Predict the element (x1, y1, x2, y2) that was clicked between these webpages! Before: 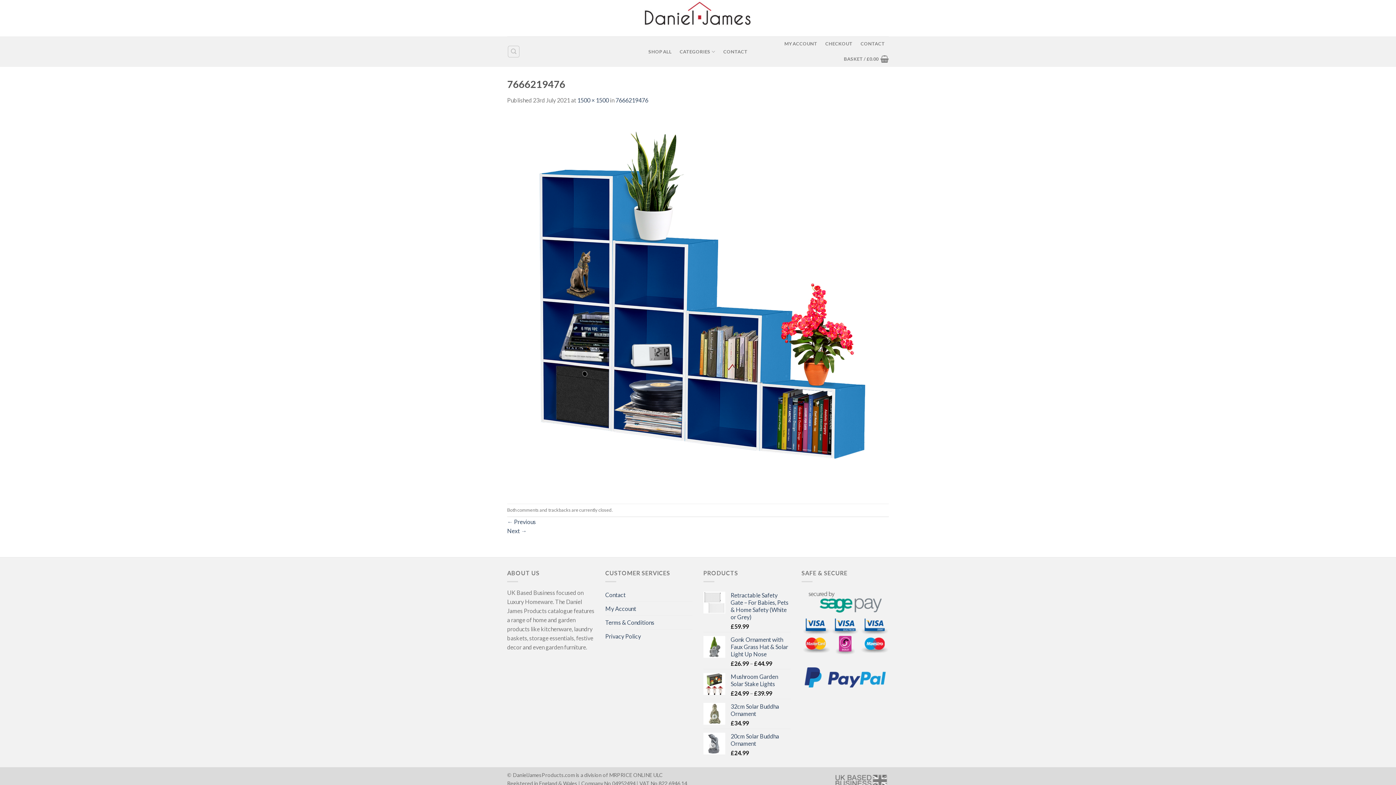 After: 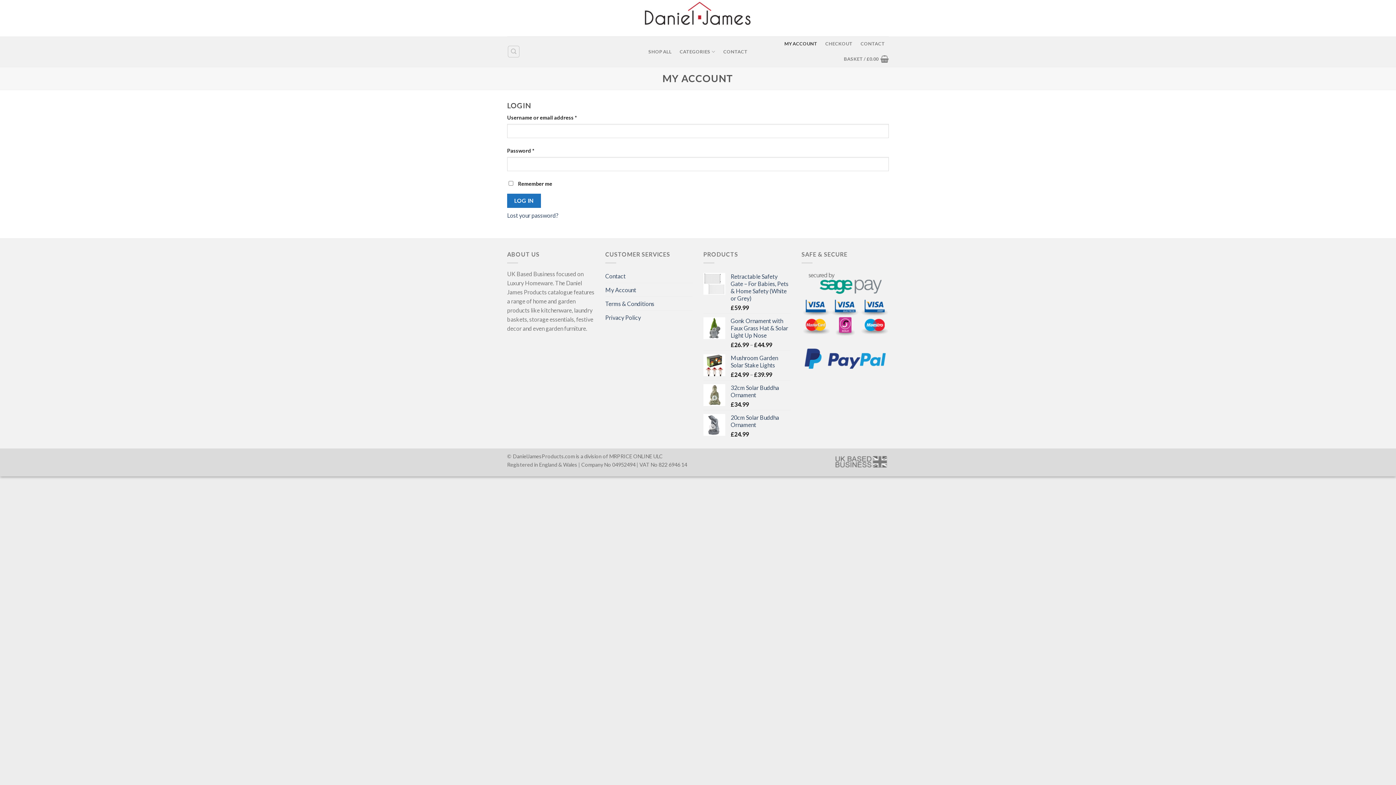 Action: bbox: (784, 36, 817, 50) label: MY ACCOUNT